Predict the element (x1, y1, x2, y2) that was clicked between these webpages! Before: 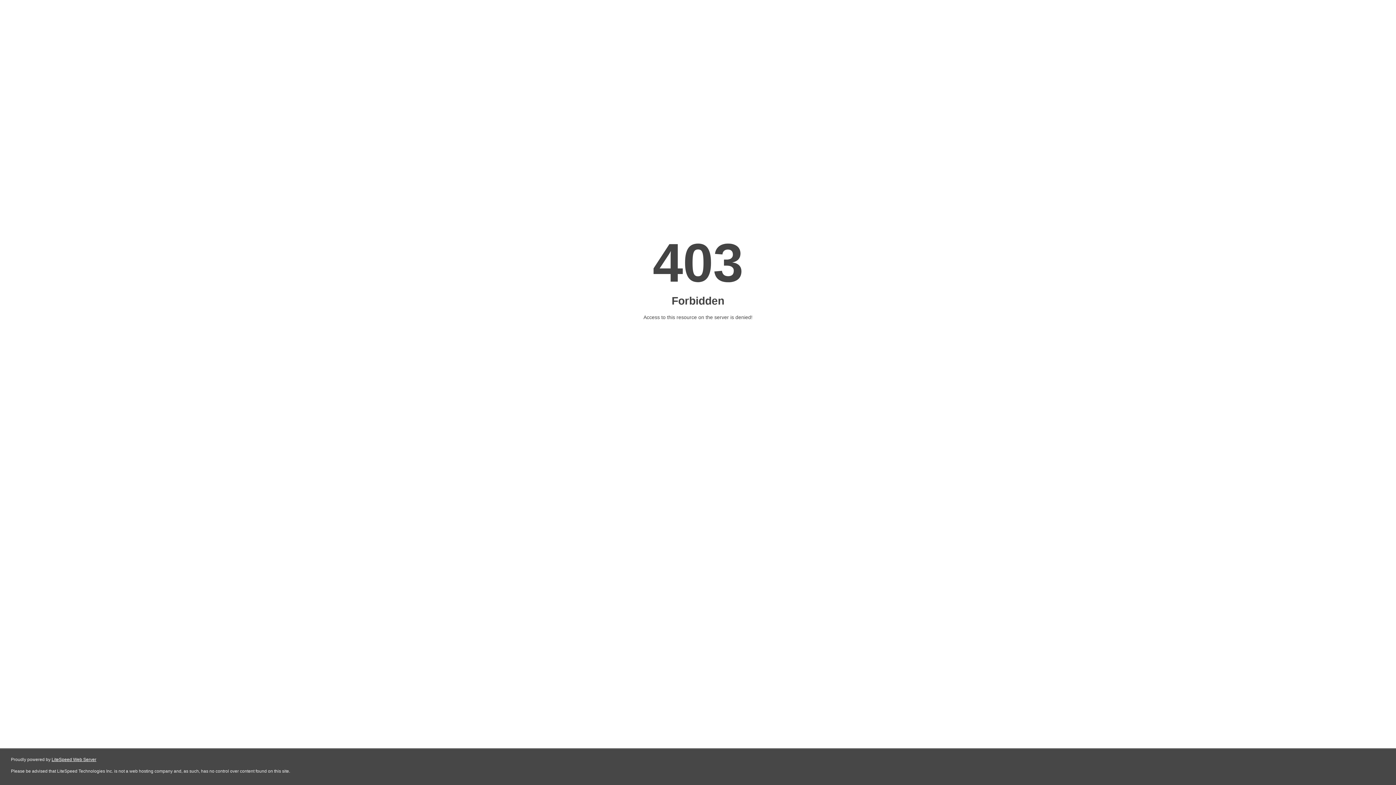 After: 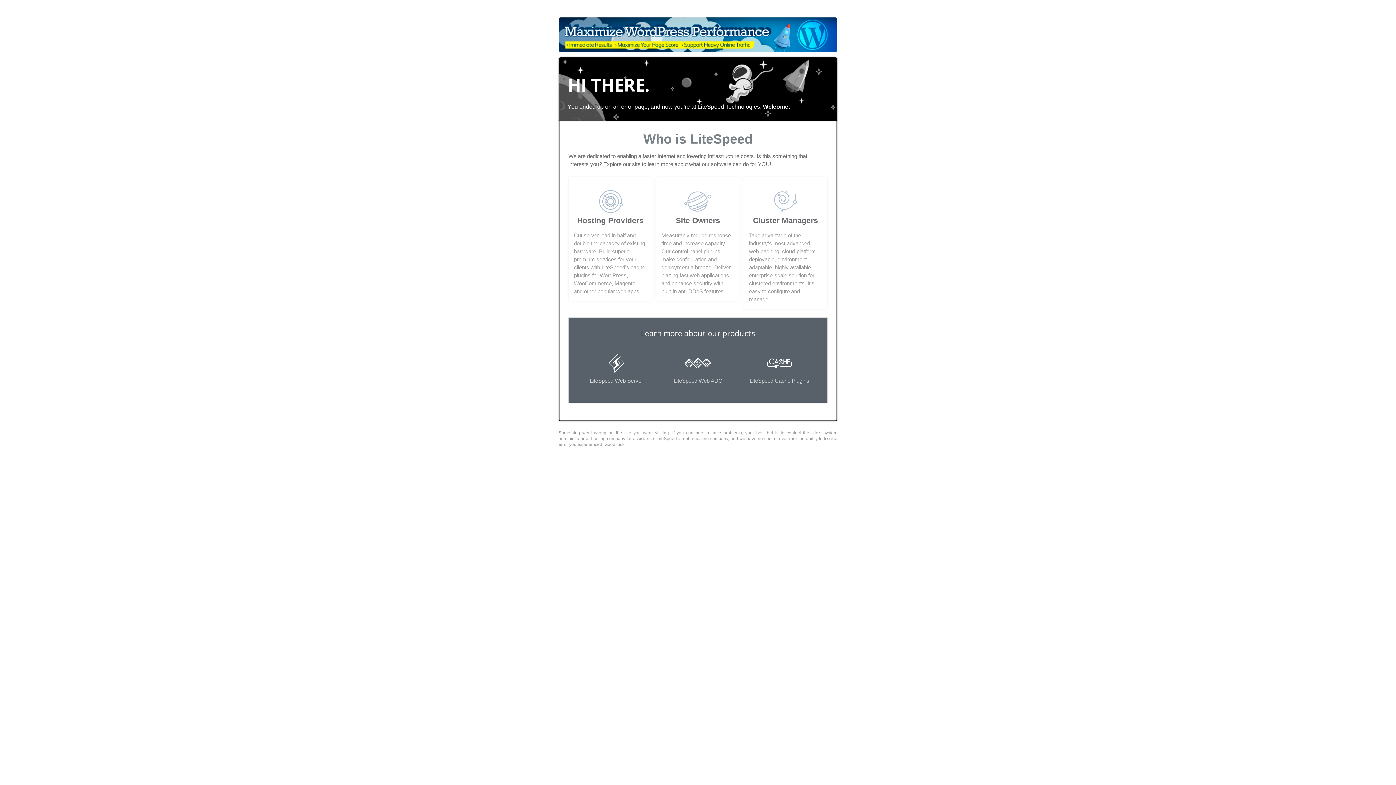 Action: bbox: (51, 757, 96, 762) label: LiteSpeed Web Server